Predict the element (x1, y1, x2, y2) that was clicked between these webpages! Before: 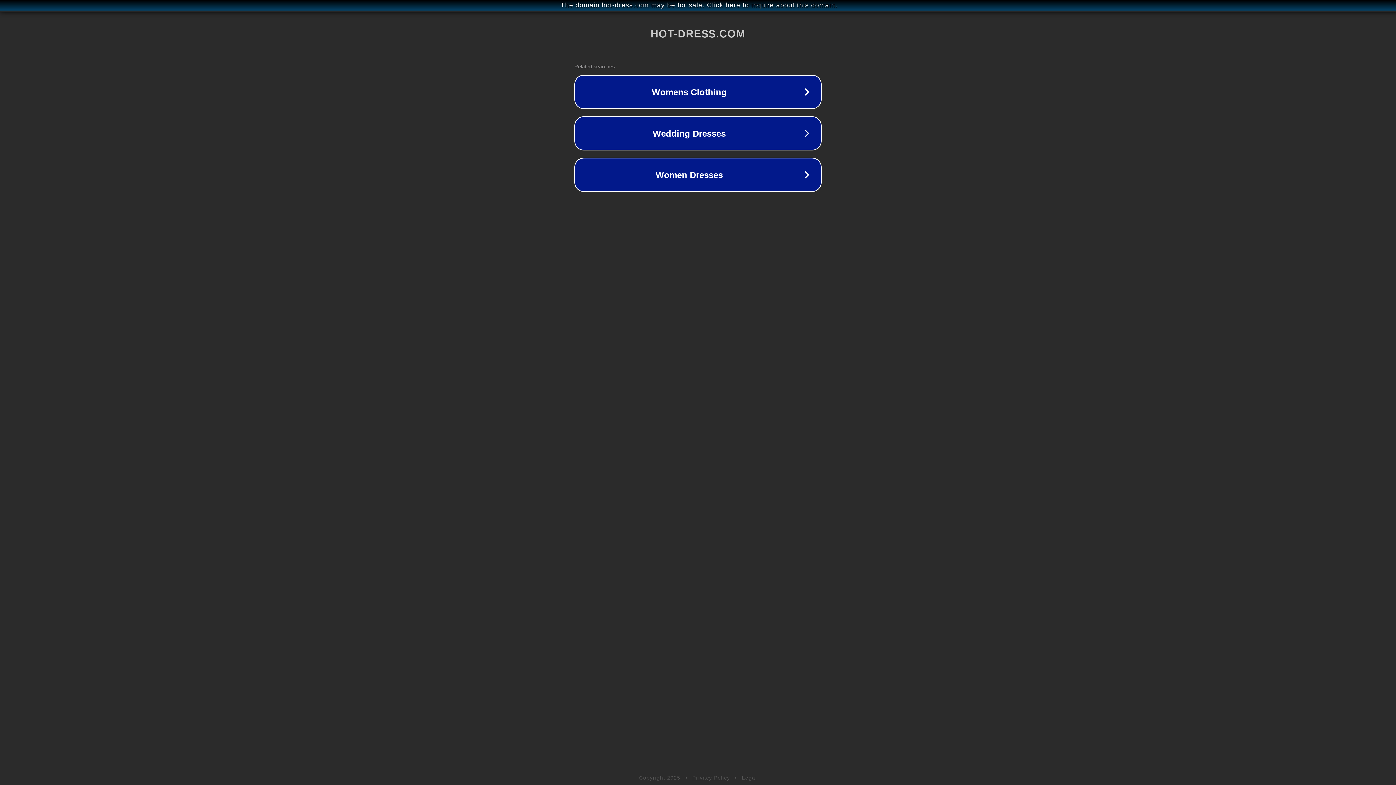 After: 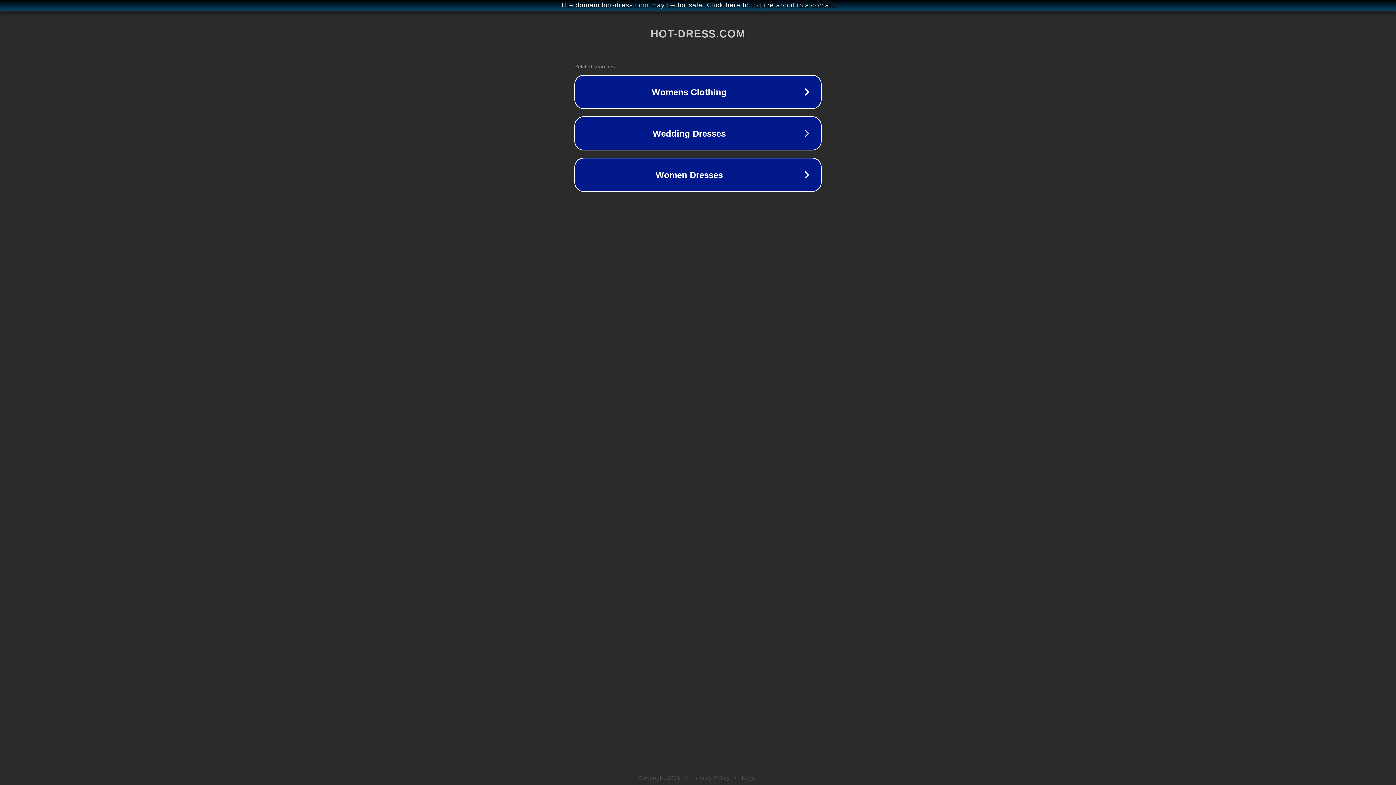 Action: bbox: (742, 775, 757, 781) label: Legal